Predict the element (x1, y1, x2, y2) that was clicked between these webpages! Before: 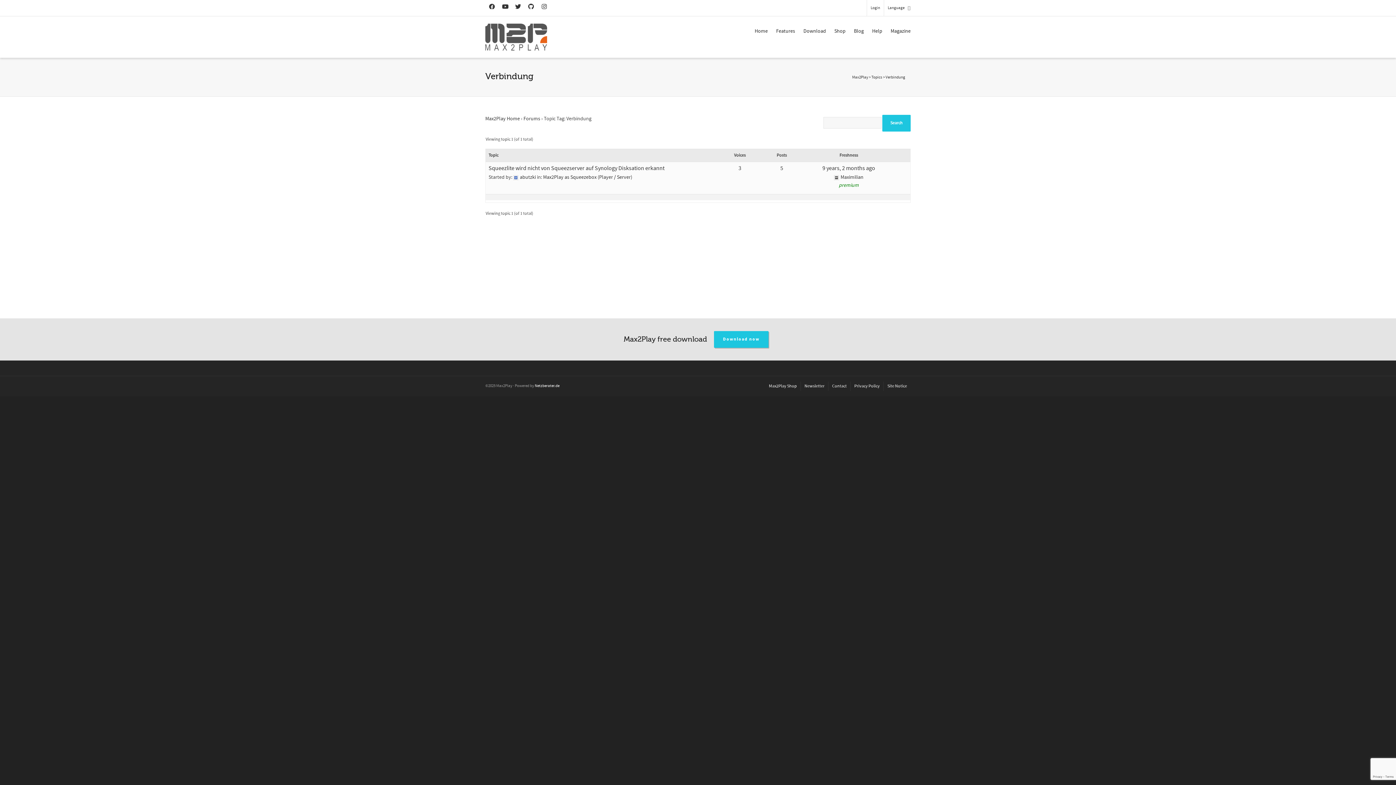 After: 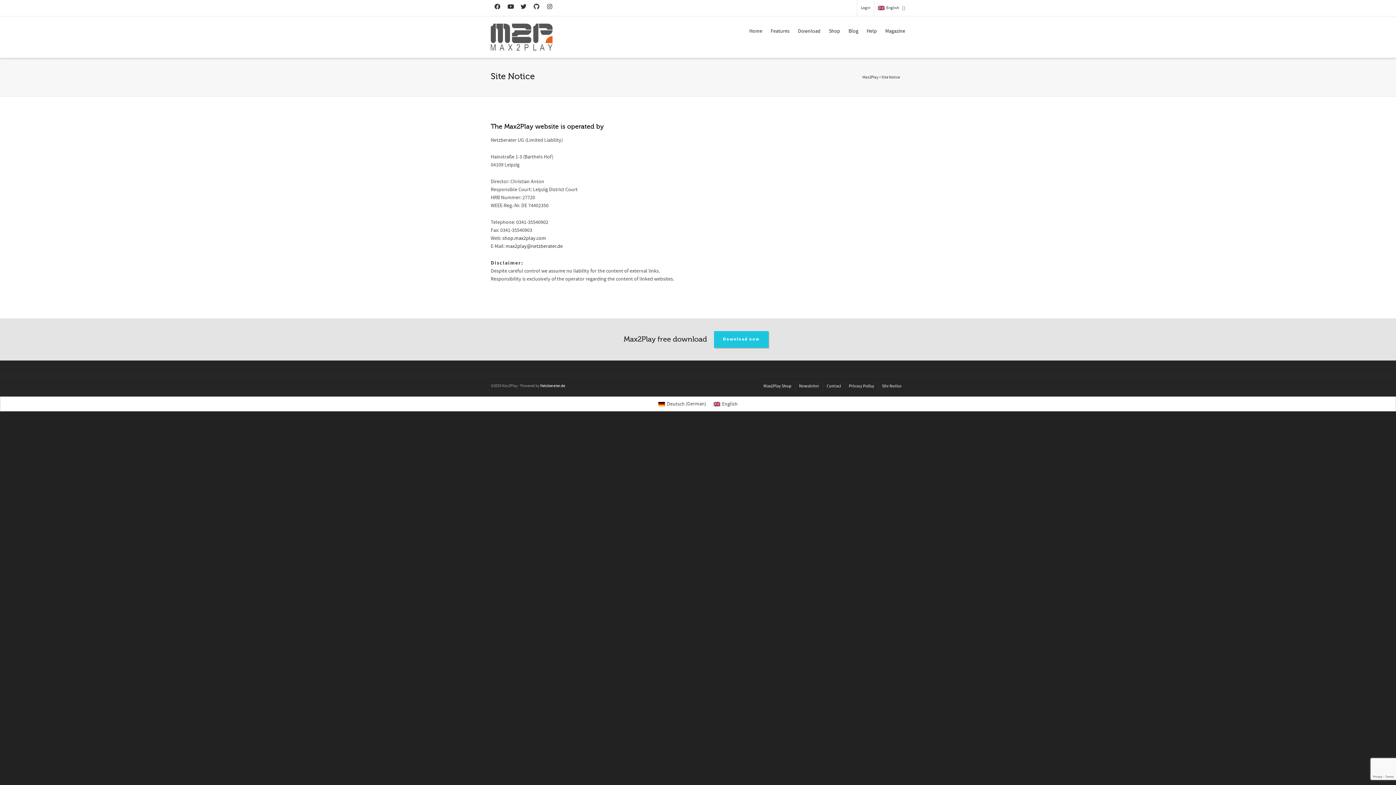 Action: label: Site Notice bbox: (887, 381, 907, 391)